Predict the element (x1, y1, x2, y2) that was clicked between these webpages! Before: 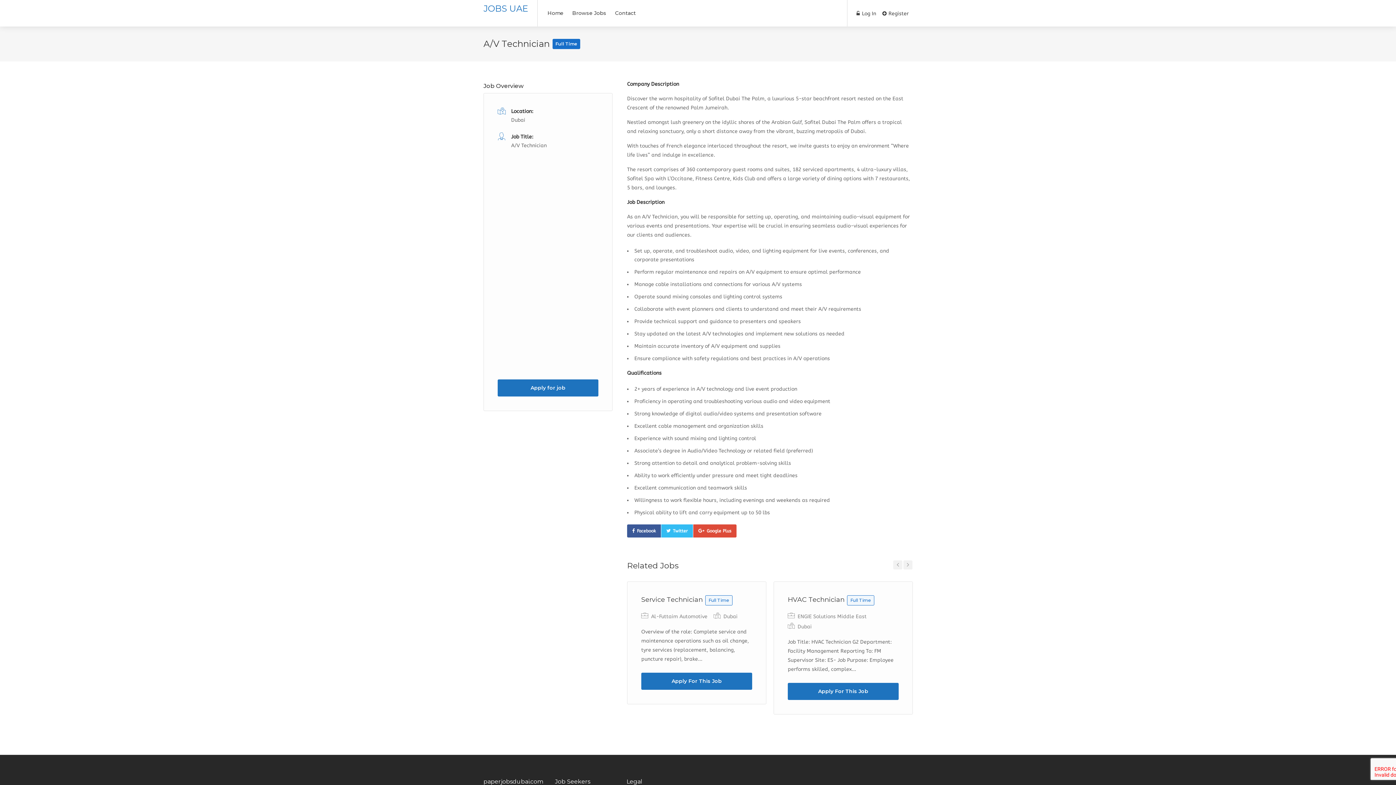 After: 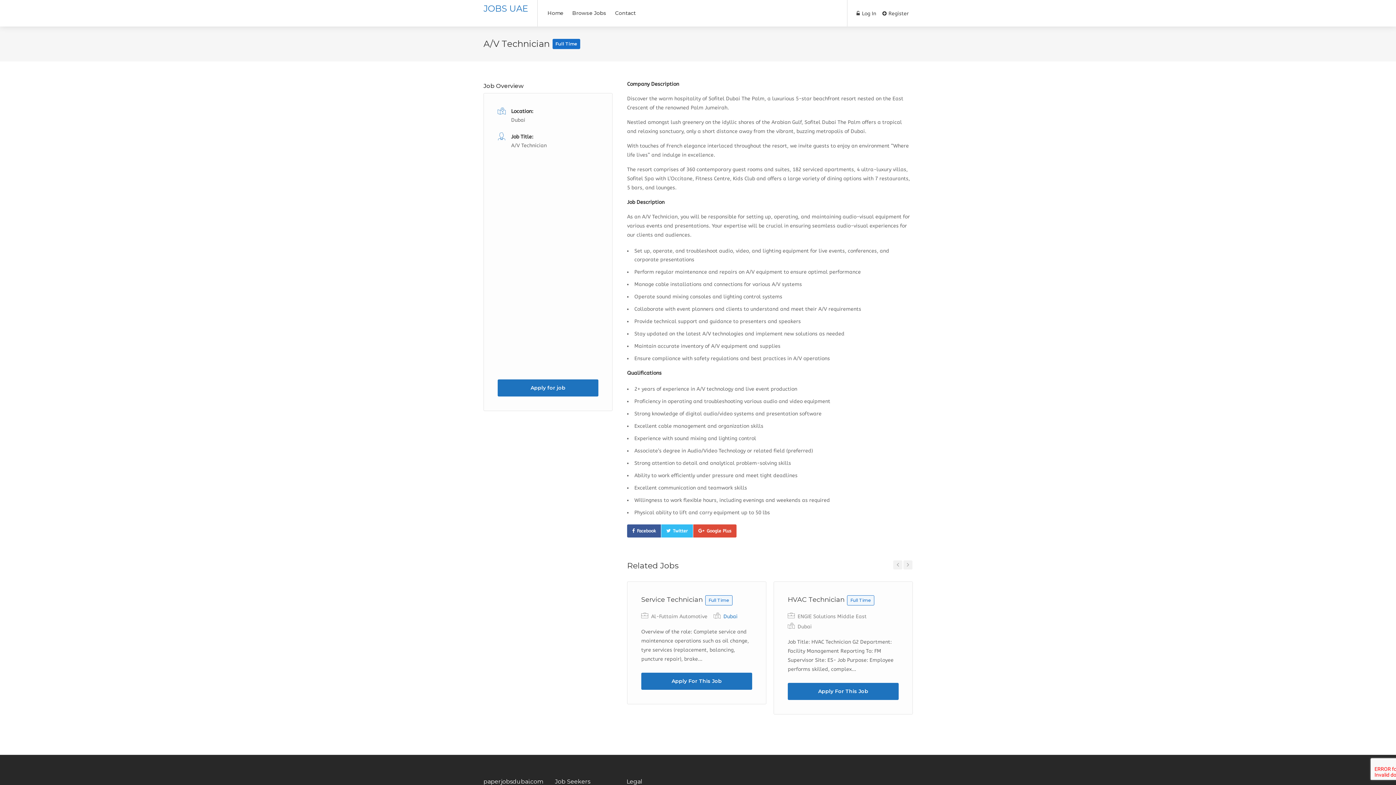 Action: bbox: (723, 613, 737, 620) label: Dubai